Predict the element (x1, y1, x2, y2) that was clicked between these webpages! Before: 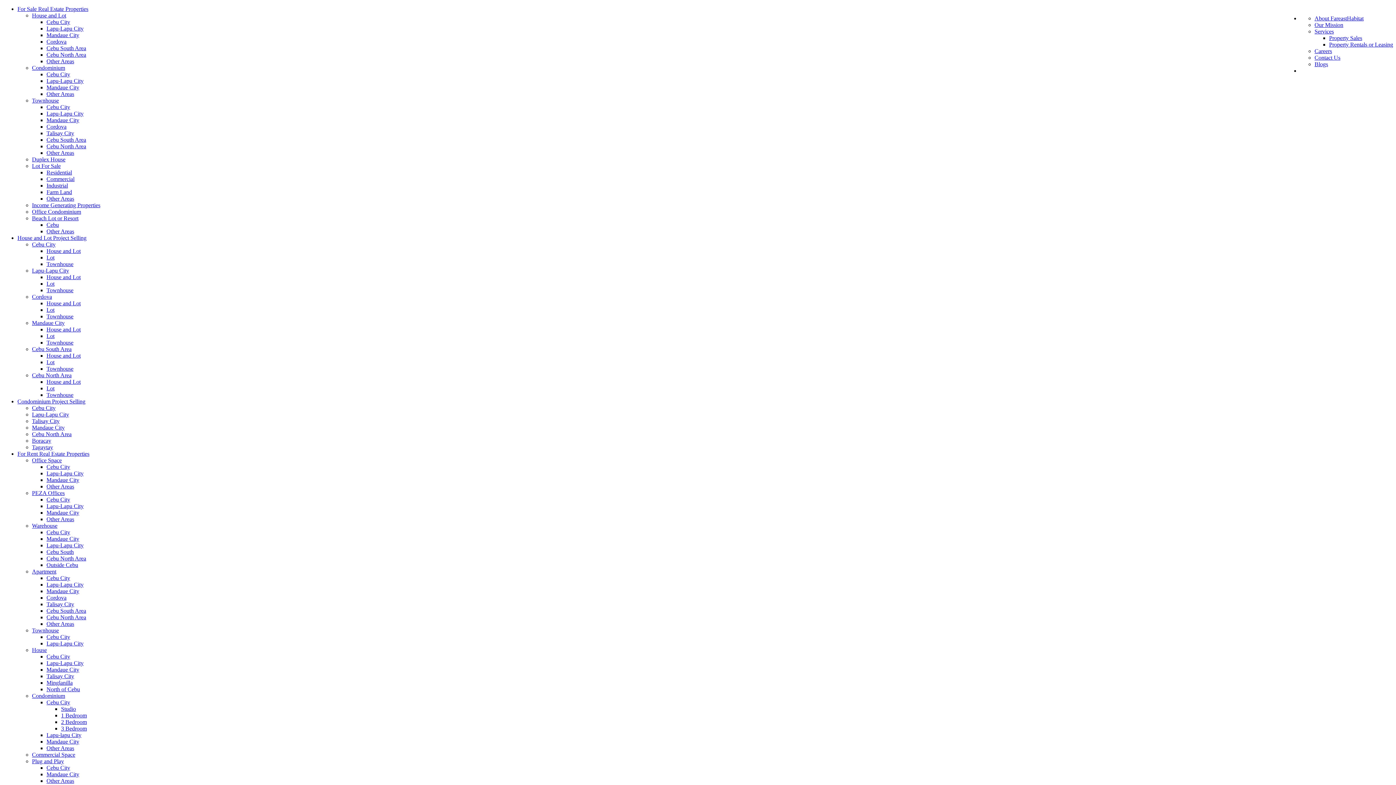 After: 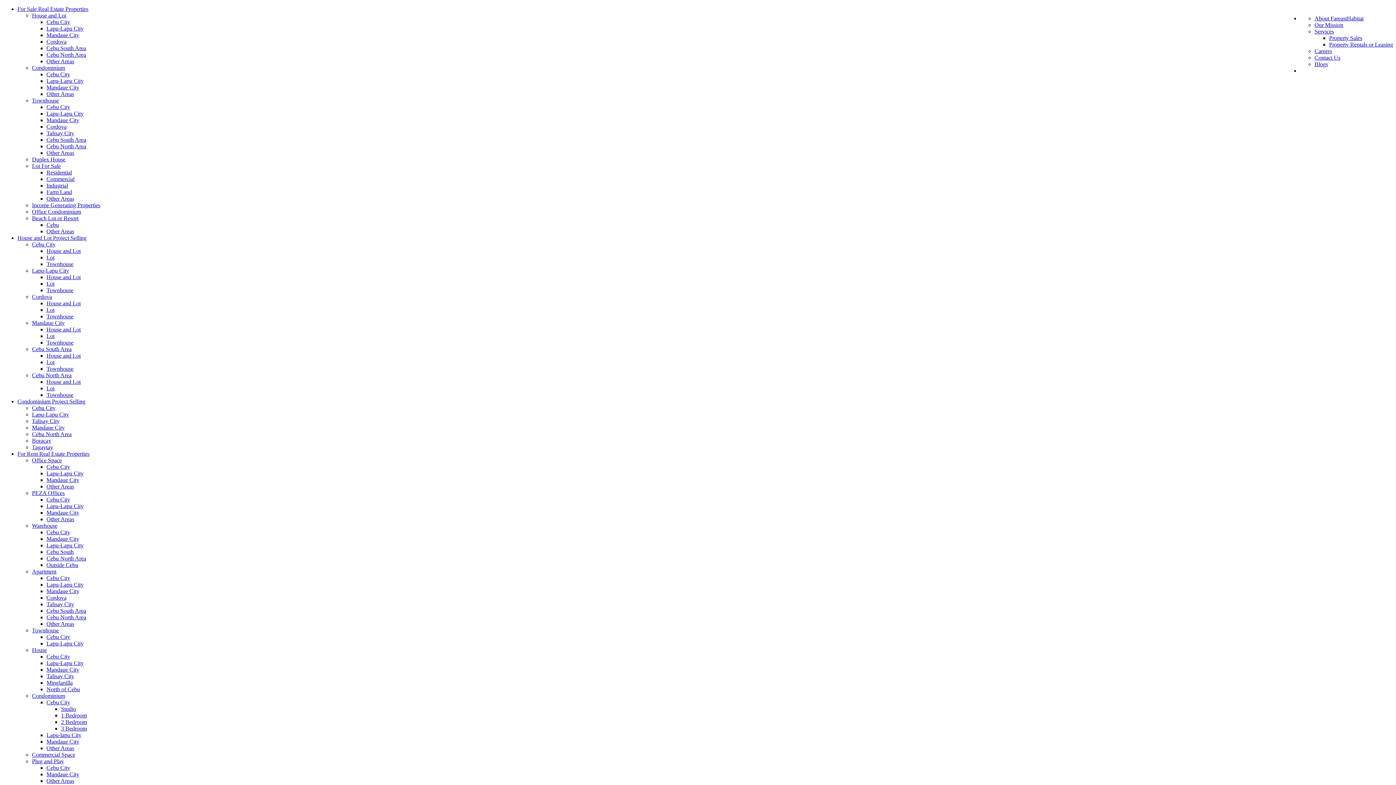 Action: label: Lapu-Lapu City bbox: (46, 110, 83, 116)